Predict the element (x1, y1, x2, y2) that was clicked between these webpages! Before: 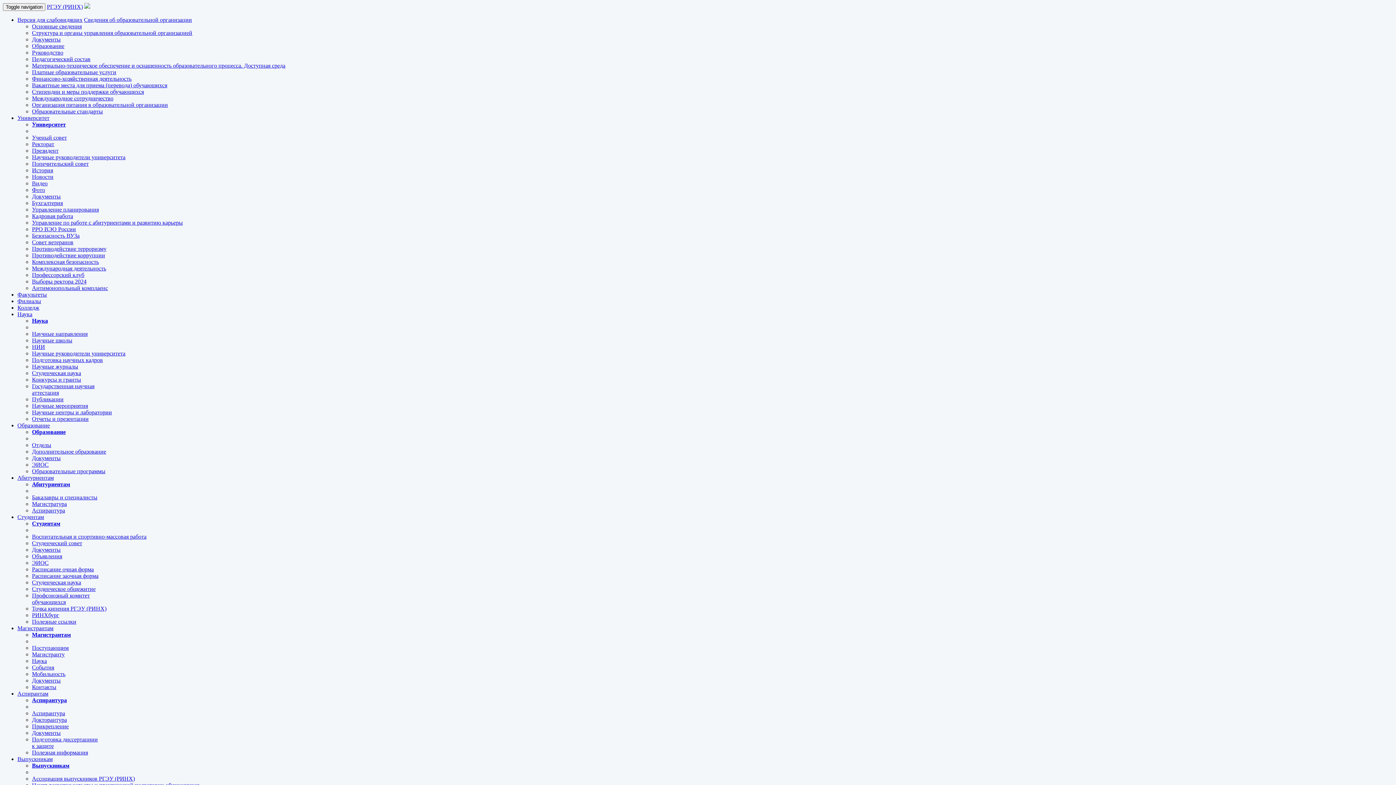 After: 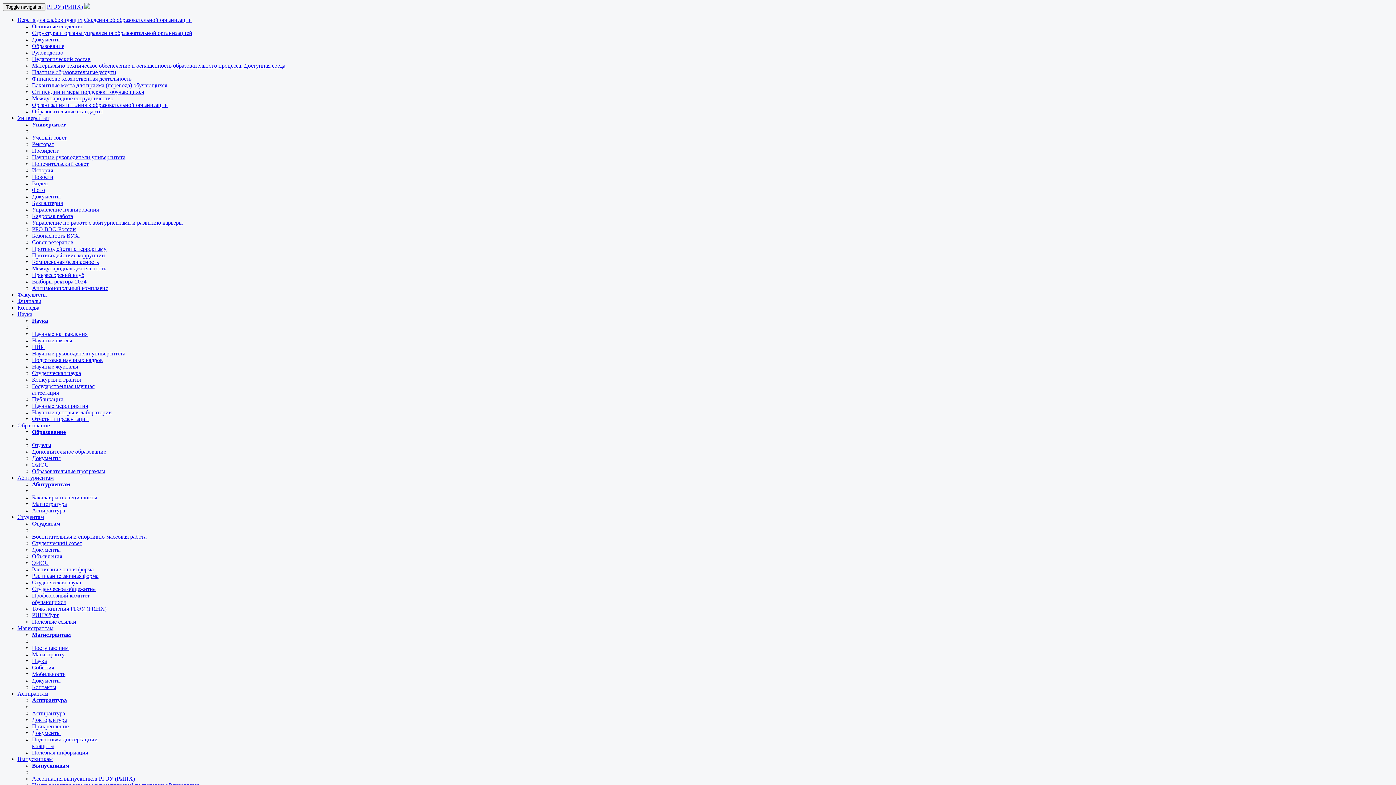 Action: label: Отделы bbox: (32, 442, 51, 448)